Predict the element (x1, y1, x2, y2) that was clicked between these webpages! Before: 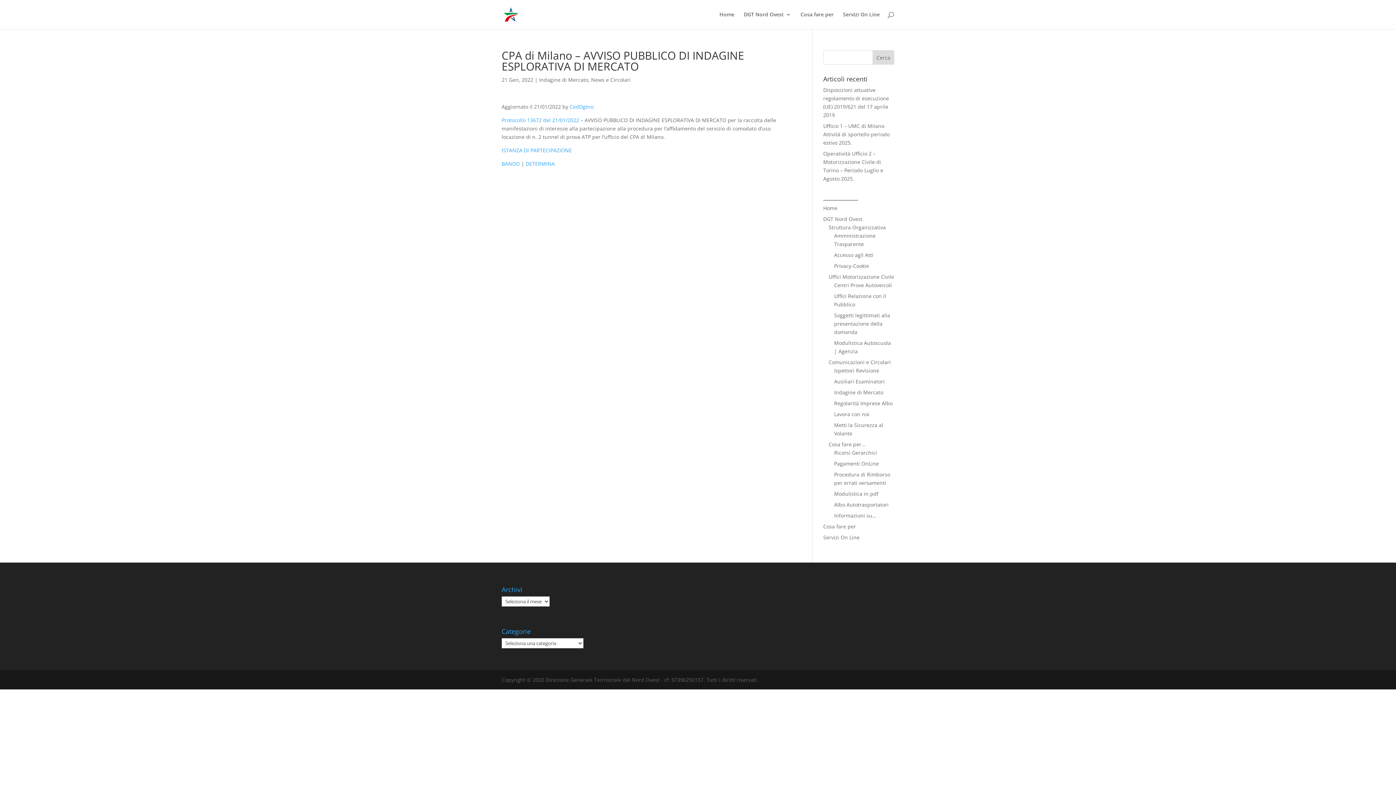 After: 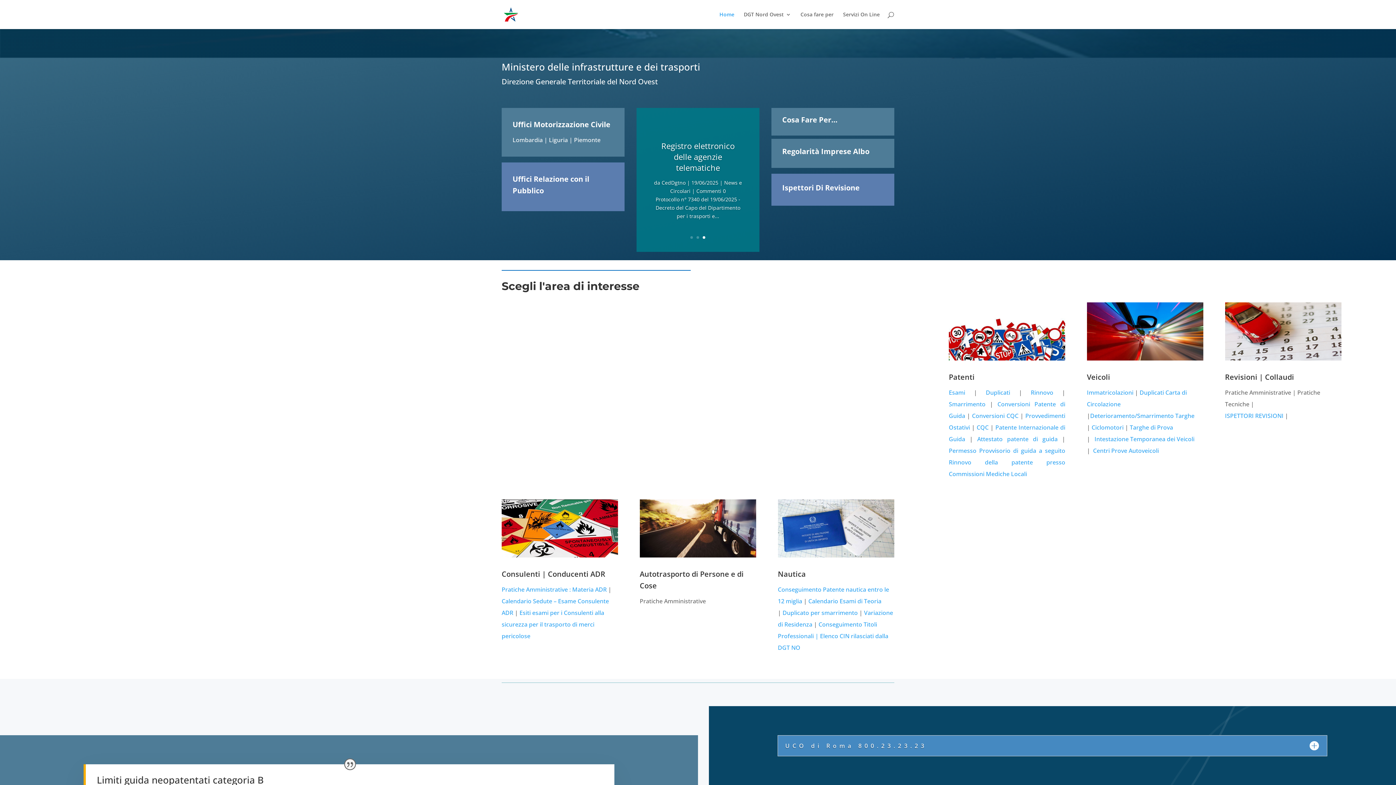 Action: label: Home bbox: (823, 204, 837, 211)